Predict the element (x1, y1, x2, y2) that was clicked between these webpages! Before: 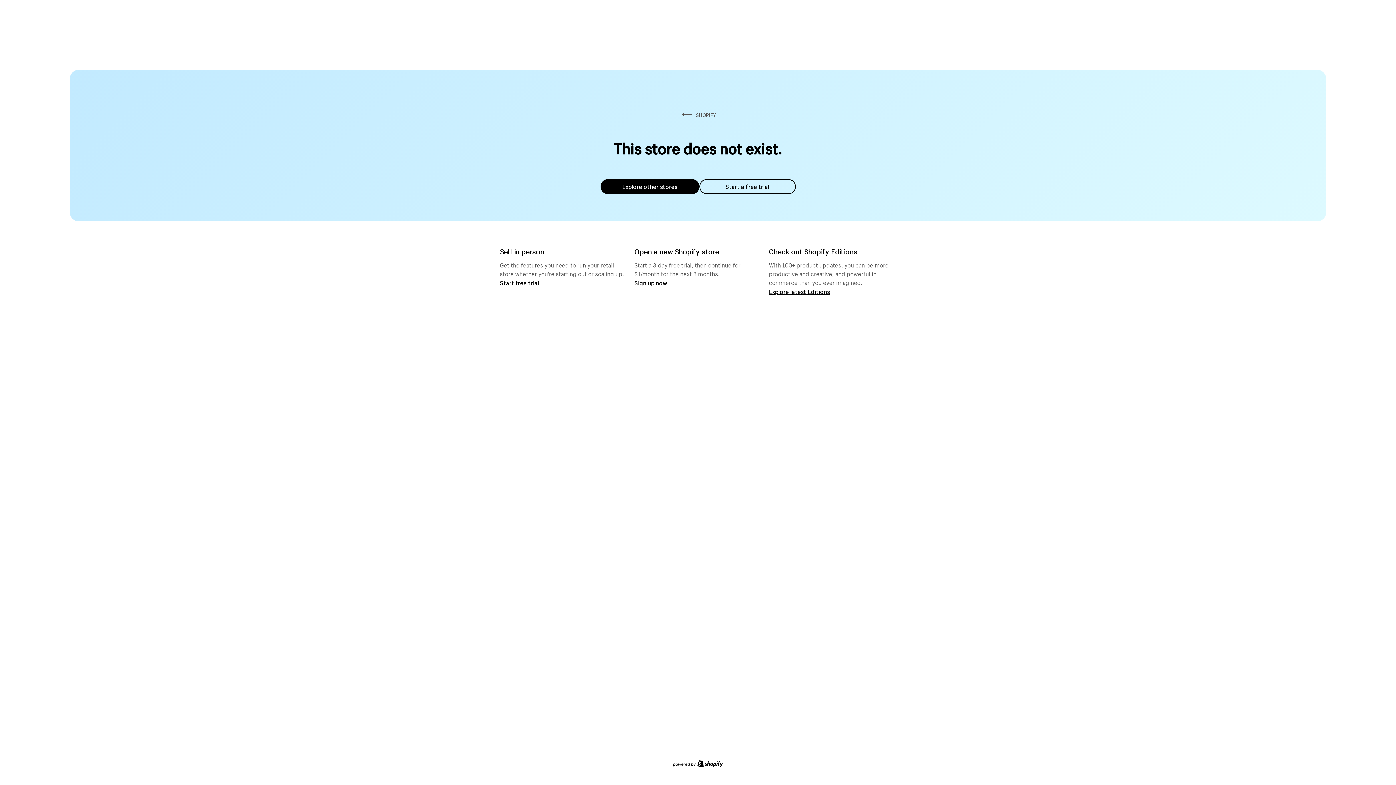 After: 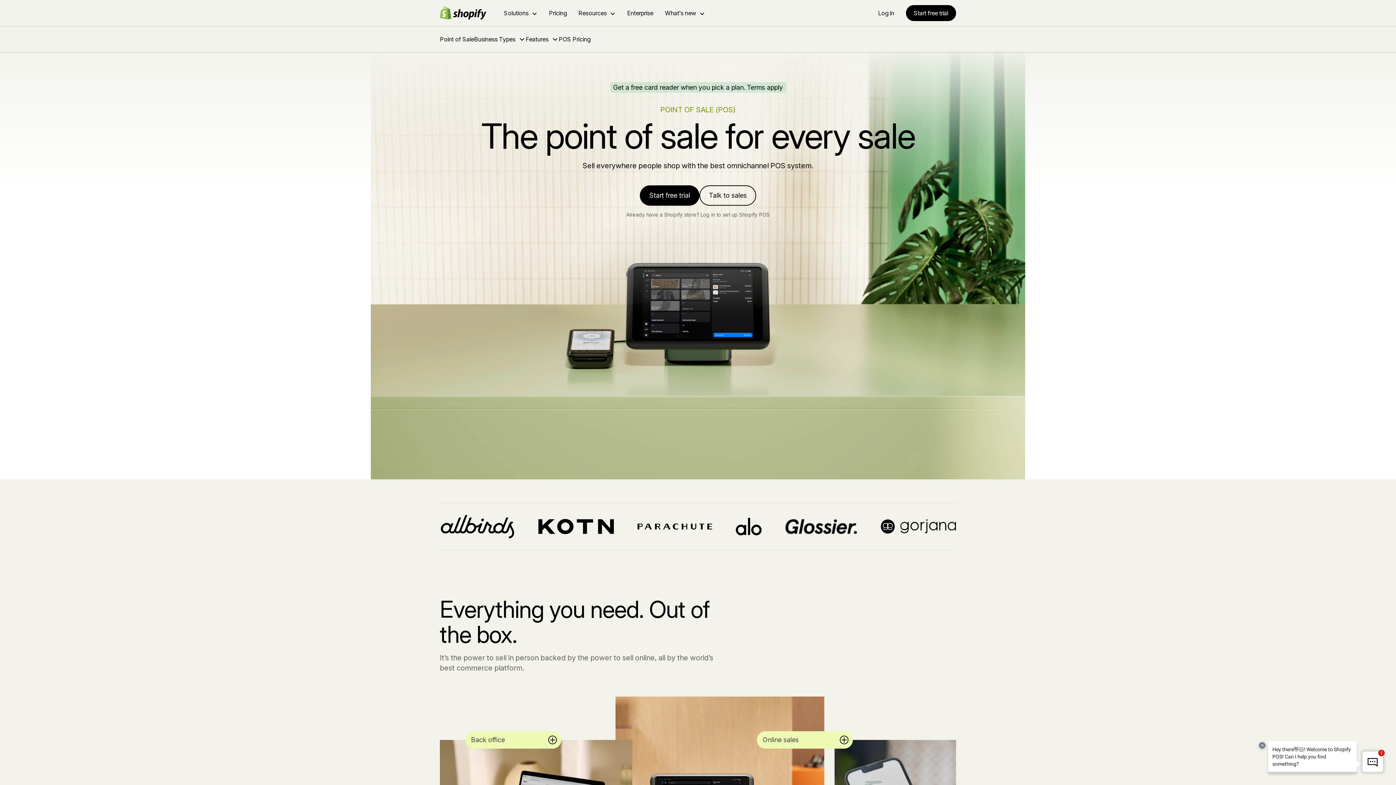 Action: label: Start free trial bbox: (500, 279, 539, 286)